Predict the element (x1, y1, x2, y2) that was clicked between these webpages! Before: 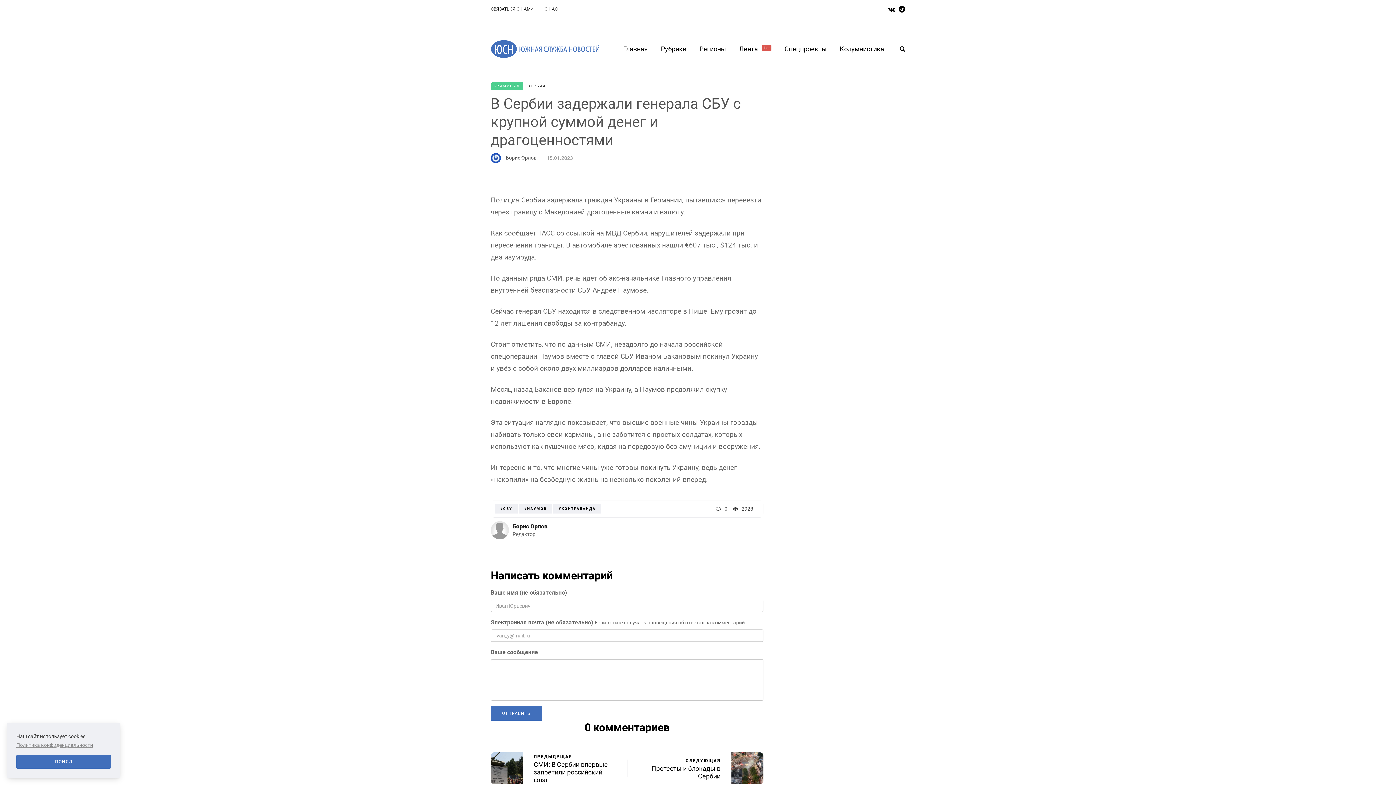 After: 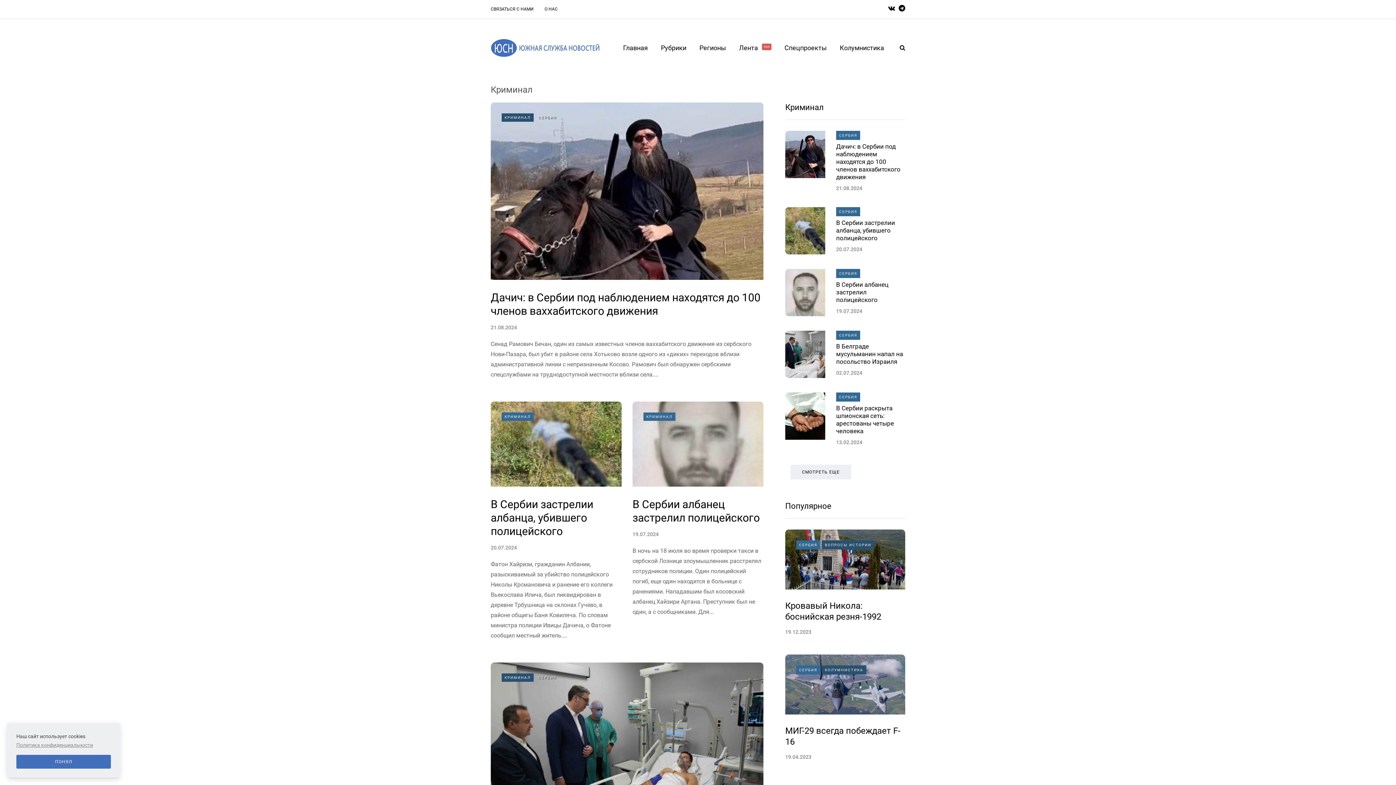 Action: bbox: (490, 81, 522, 90) label: КРИМИНАЛ